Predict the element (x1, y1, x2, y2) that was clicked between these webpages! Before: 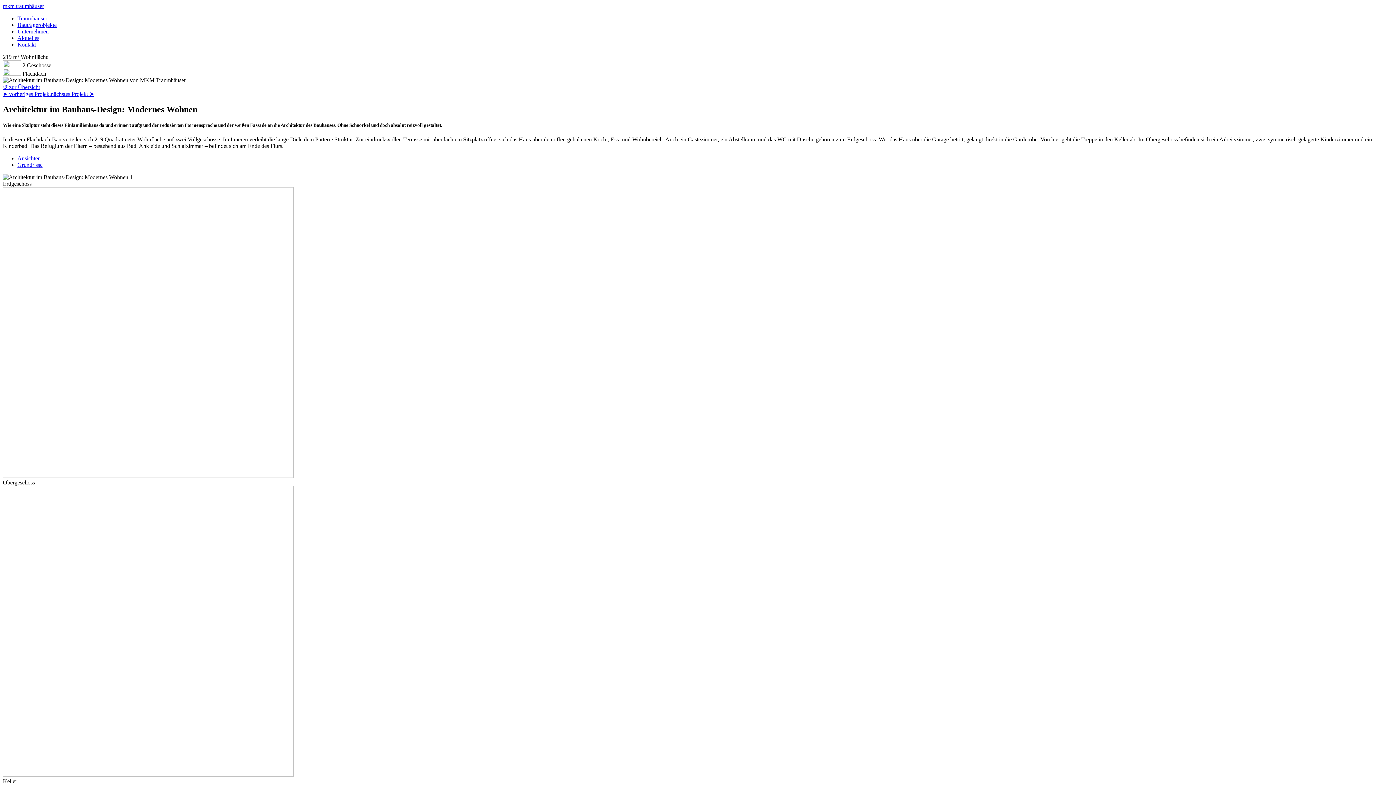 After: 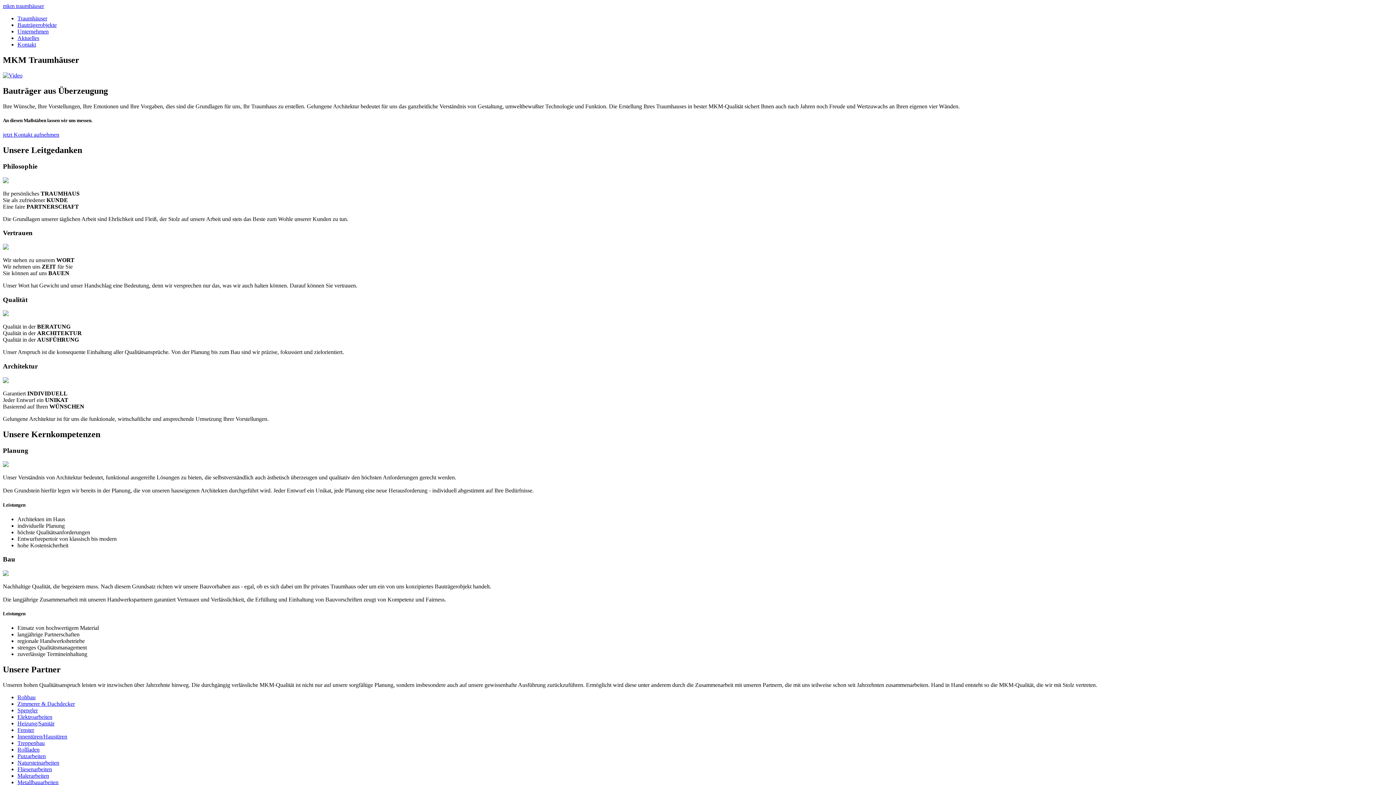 Action: label: Unternehmen bbox: (17, 28, 48, 34)